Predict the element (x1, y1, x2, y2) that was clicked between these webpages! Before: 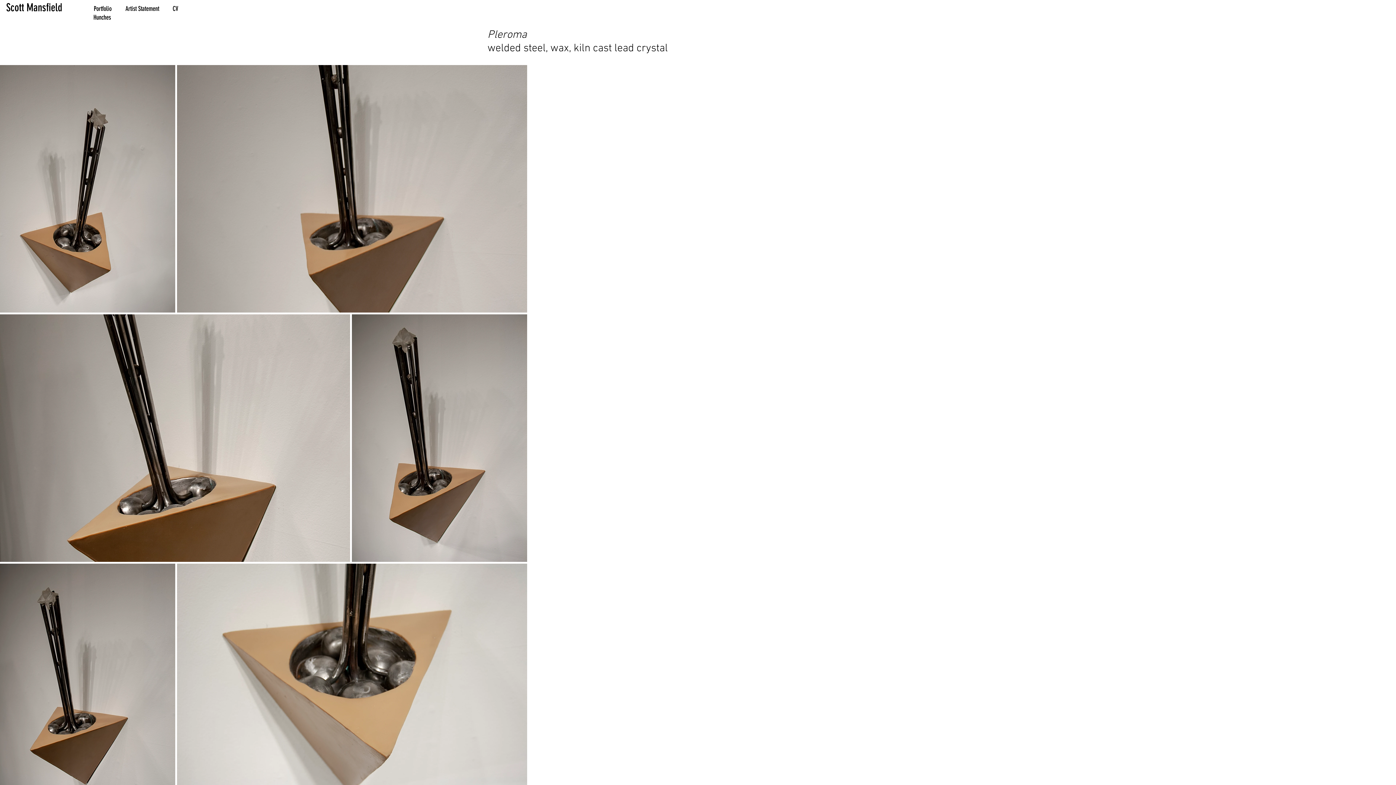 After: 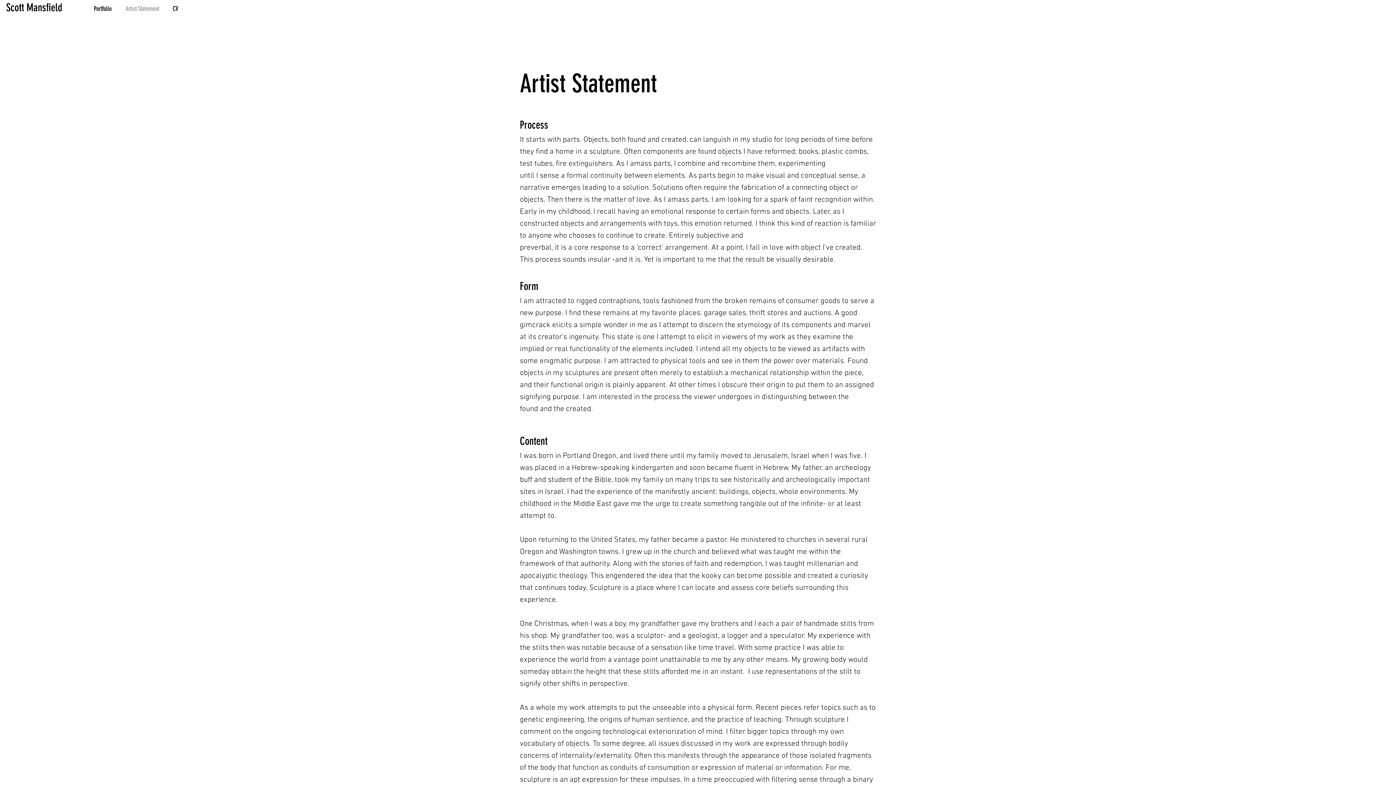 Action: label: Artist Statement bbox: (120, 4, 167, 13)